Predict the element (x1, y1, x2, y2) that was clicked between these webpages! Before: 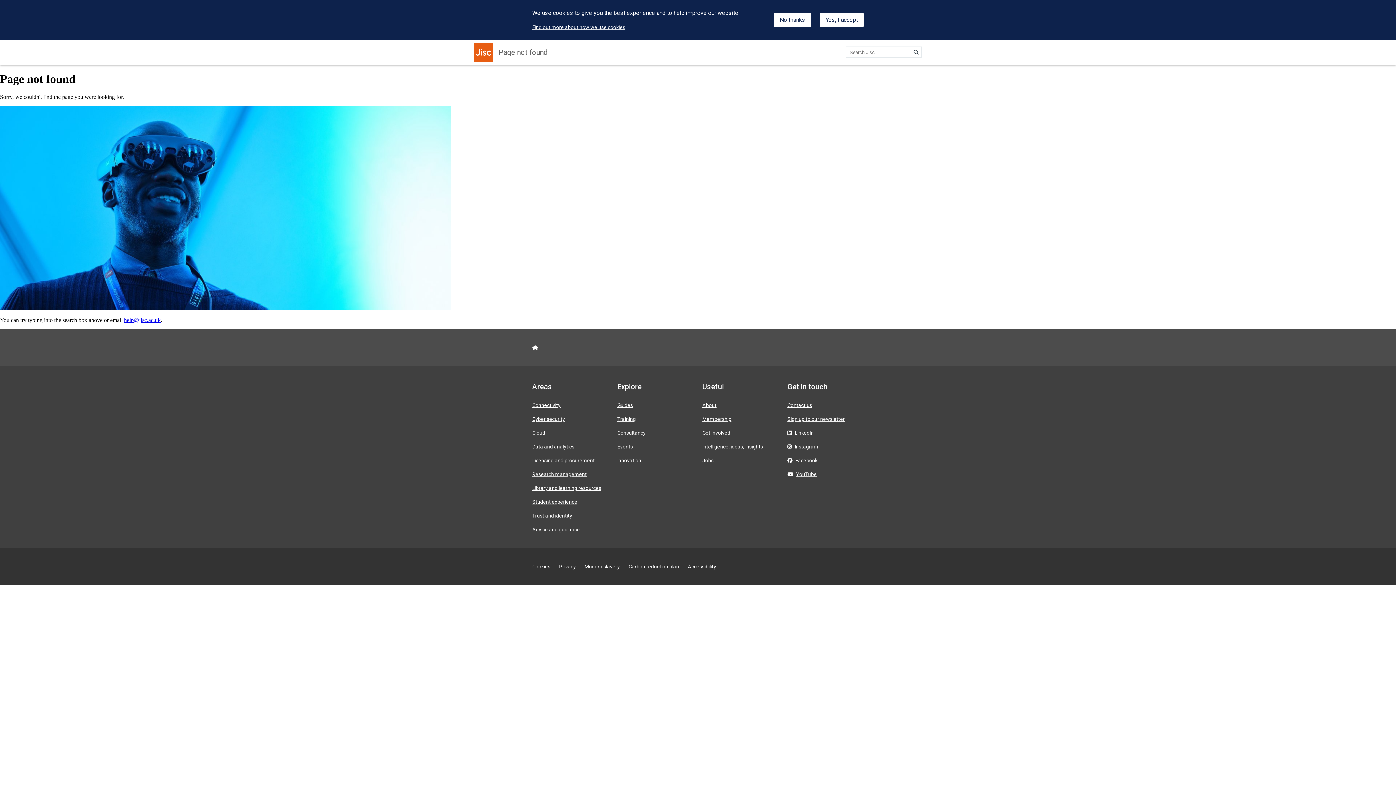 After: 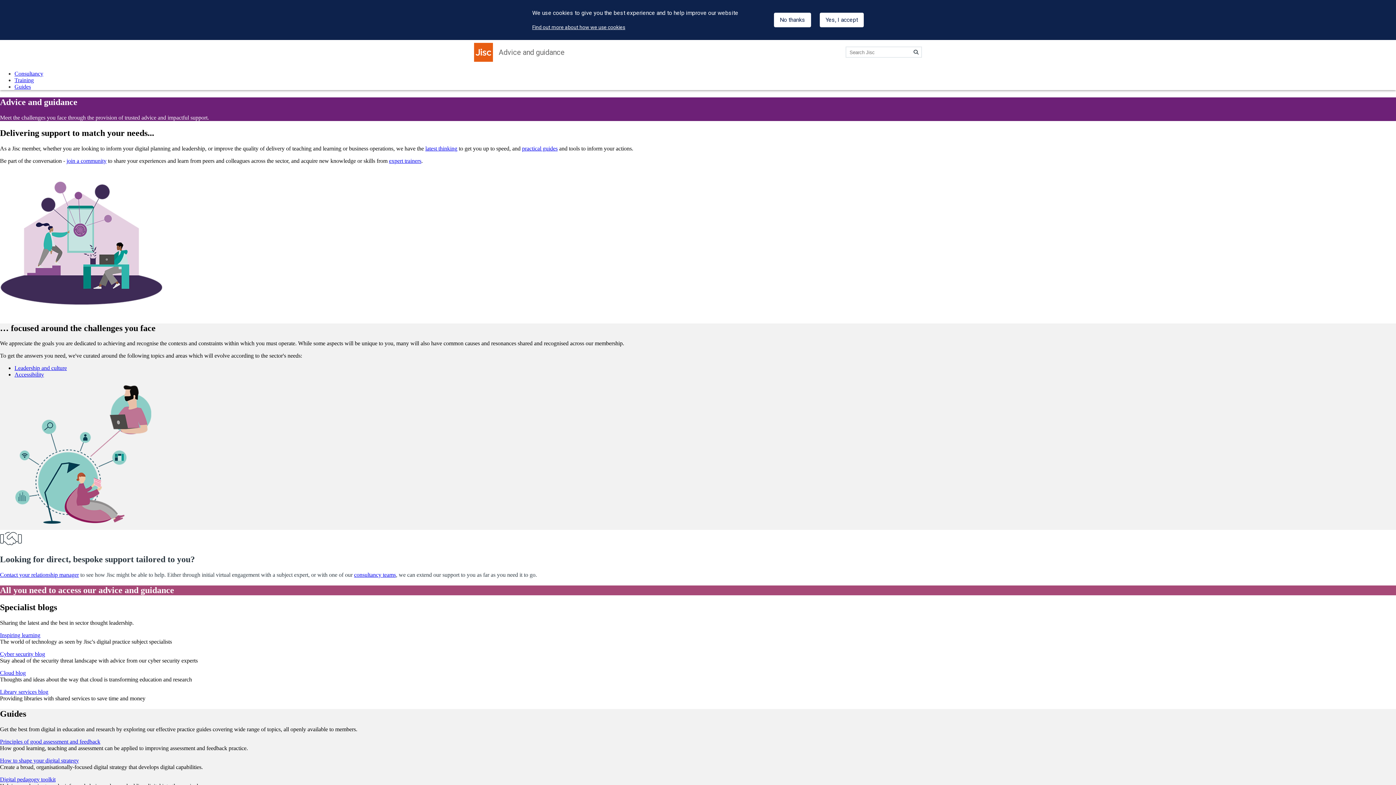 Action: bbox: (532, 526, 580, 532) label: Advice and guidance